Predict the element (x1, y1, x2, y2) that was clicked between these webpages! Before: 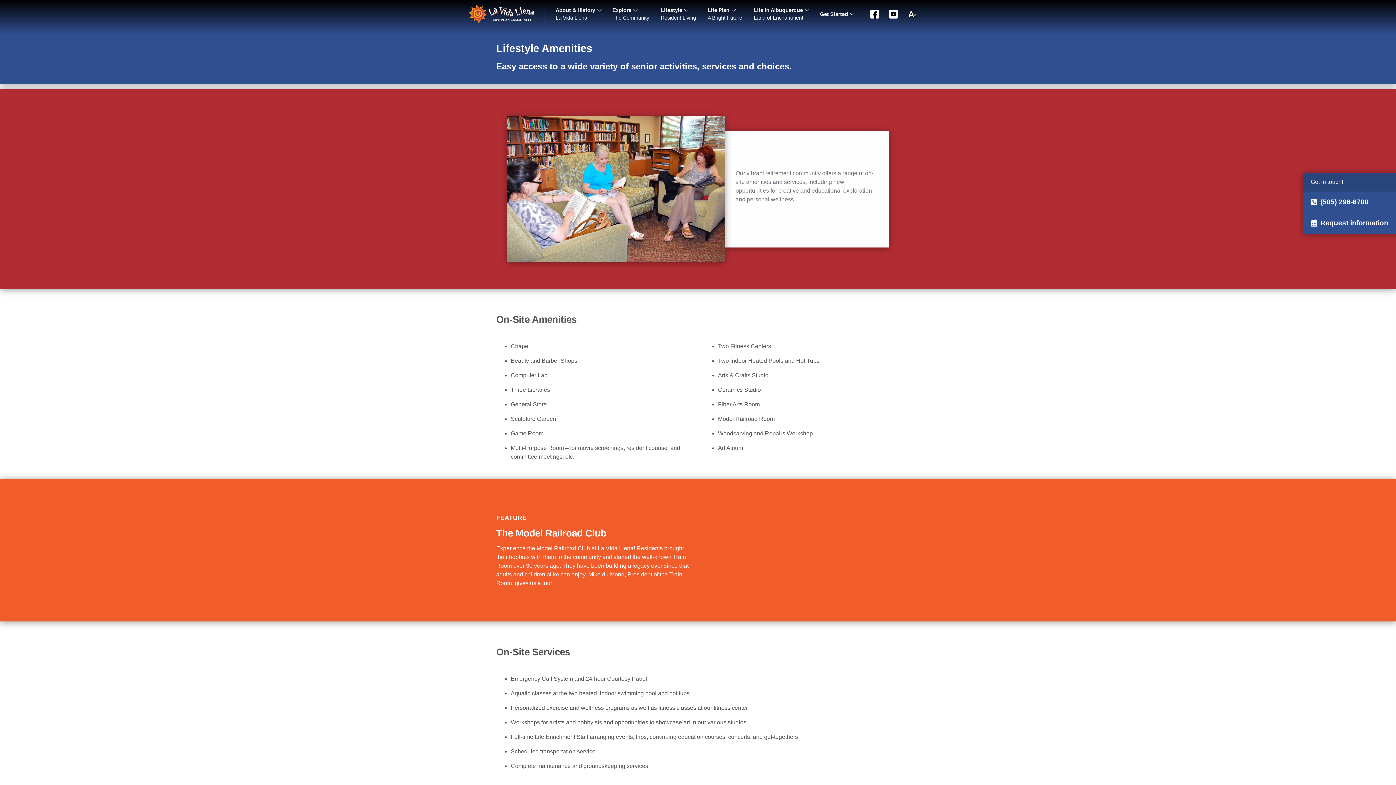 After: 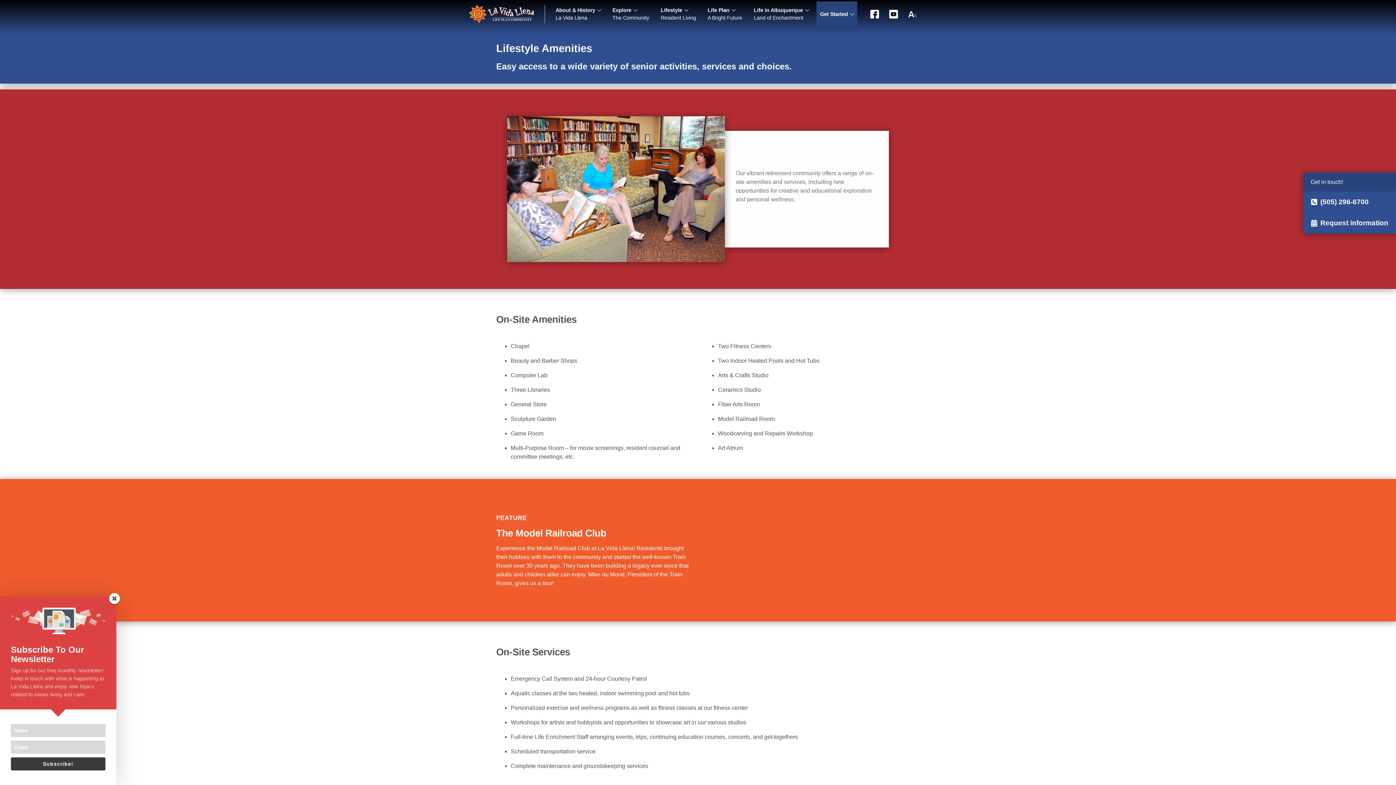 Action: label: Get Started bbox: (816, 1, 857, 26)